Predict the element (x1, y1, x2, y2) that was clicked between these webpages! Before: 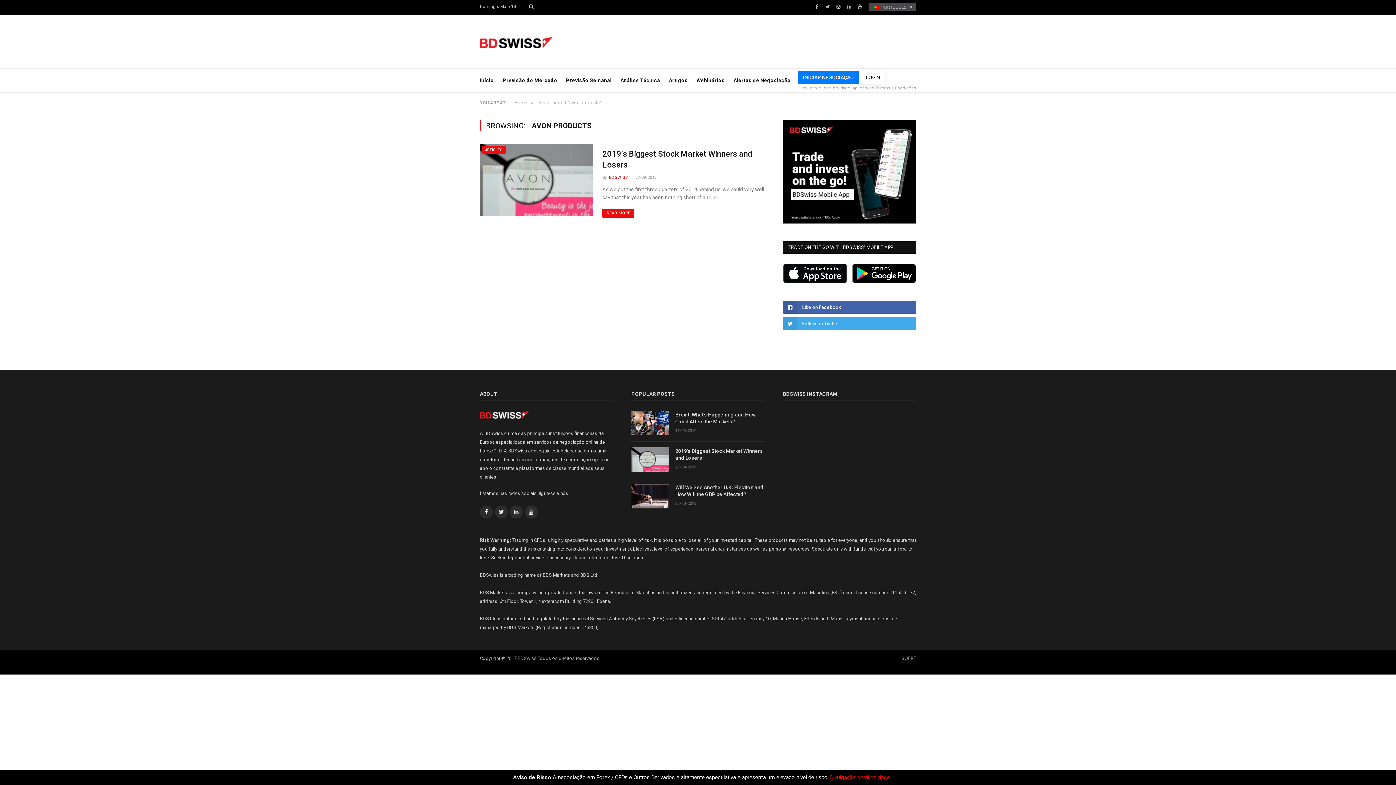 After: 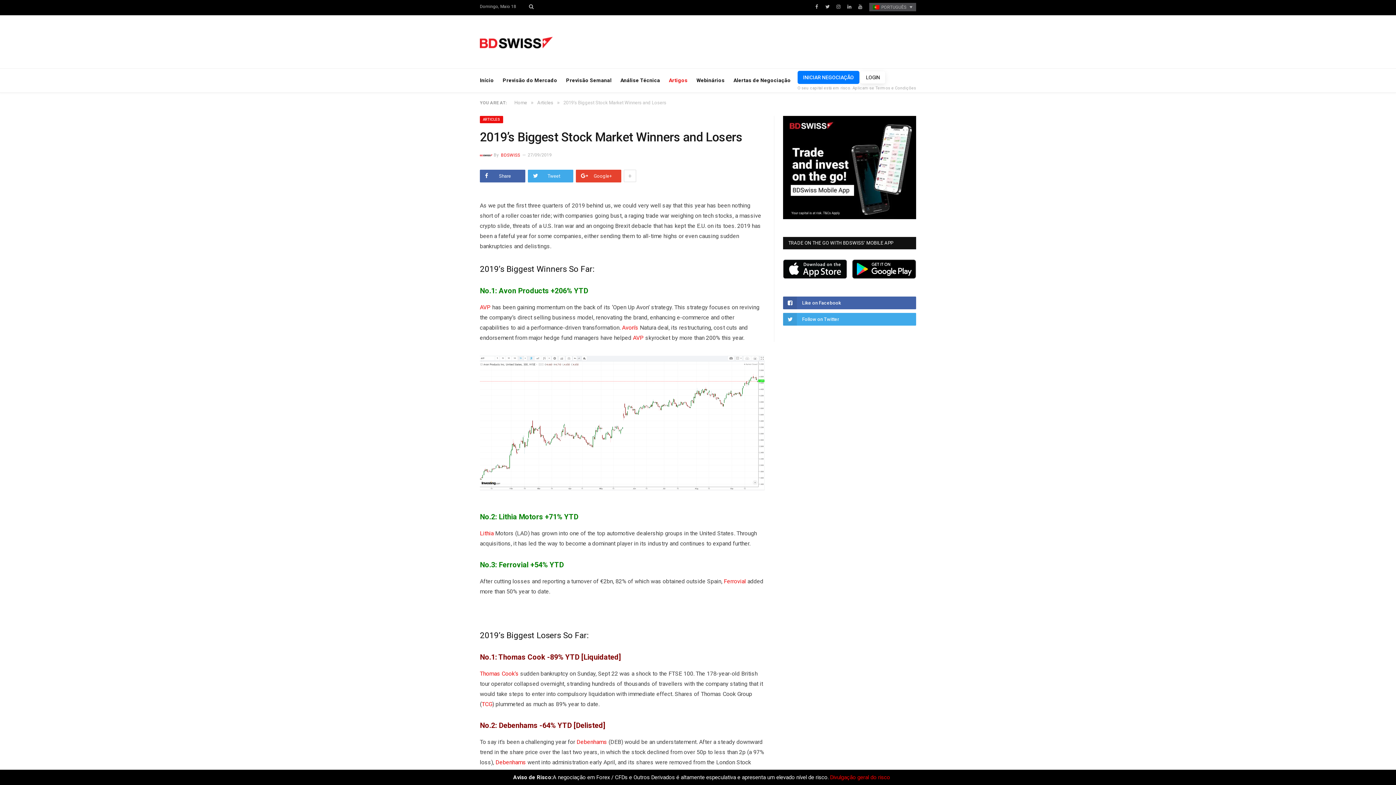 Action: label: READ MORE bbox: (602, 208, 634, 217)